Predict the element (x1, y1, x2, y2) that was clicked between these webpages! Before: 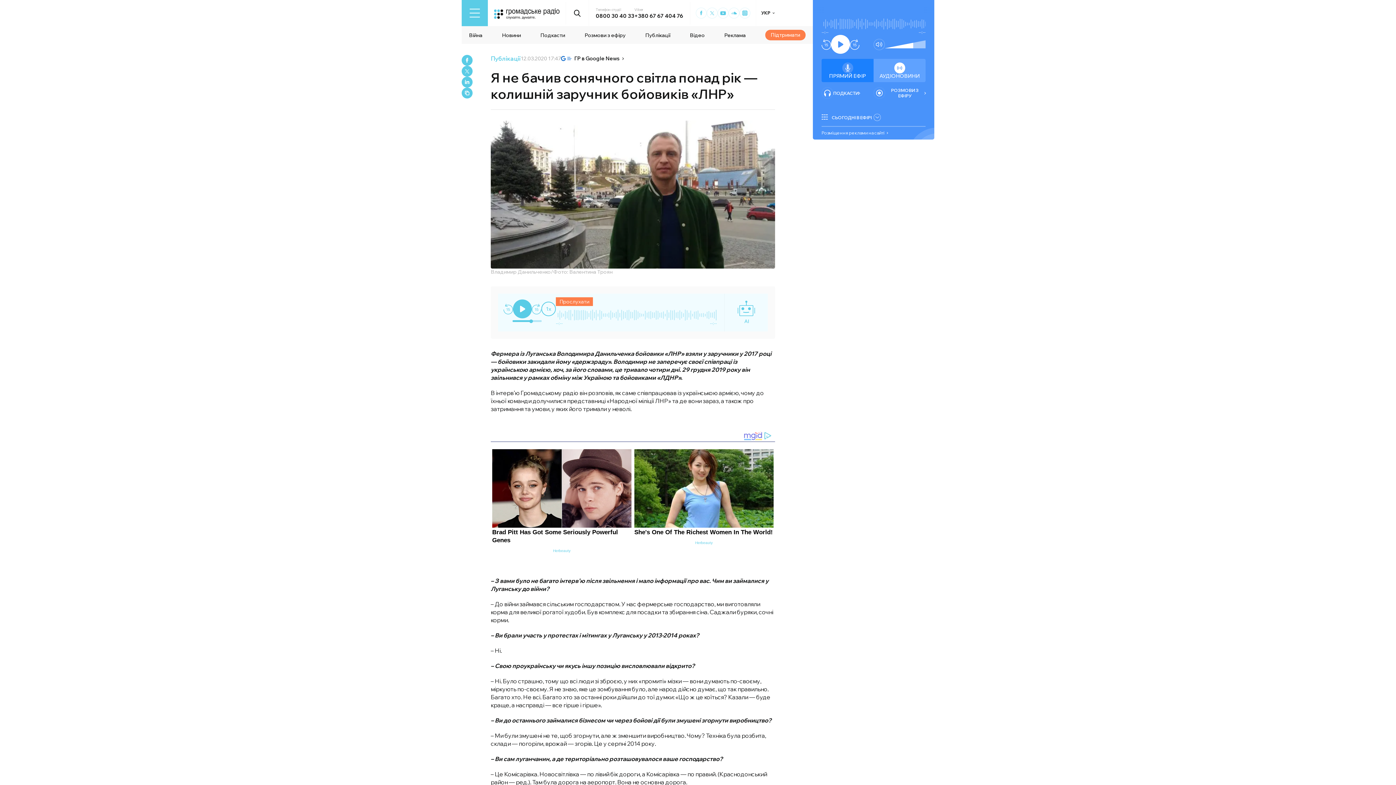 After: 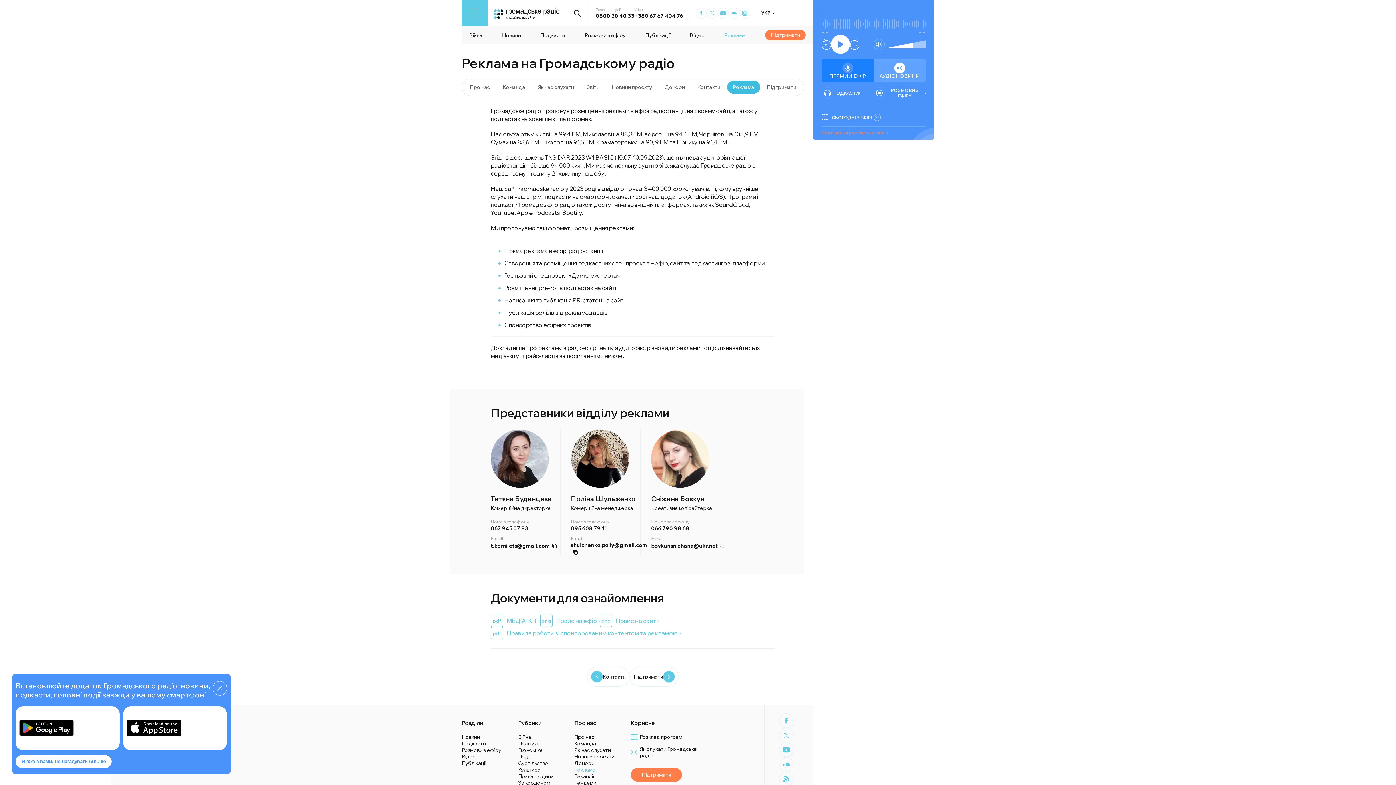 Action: label: Розміщення реклами на сайті bbox: (821, 126, 925, 135)